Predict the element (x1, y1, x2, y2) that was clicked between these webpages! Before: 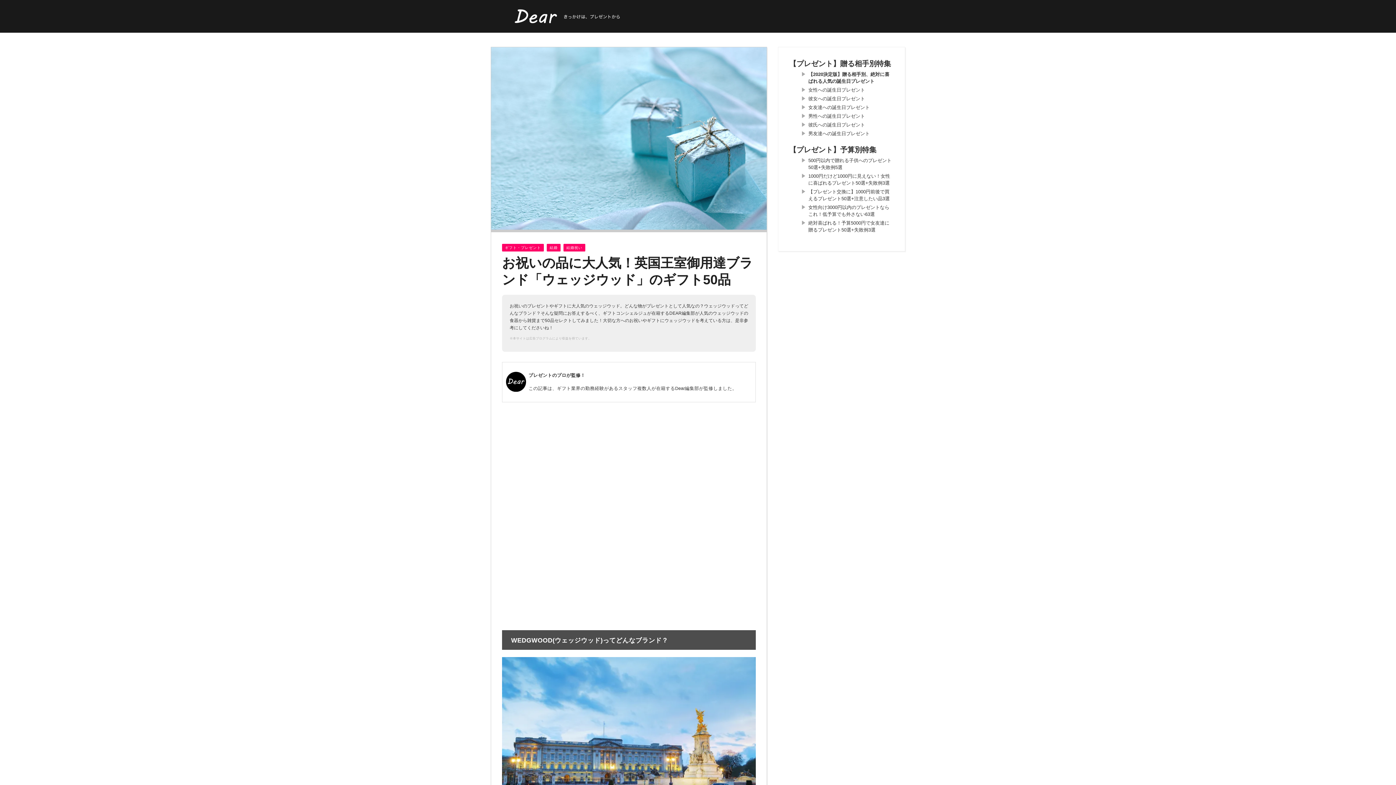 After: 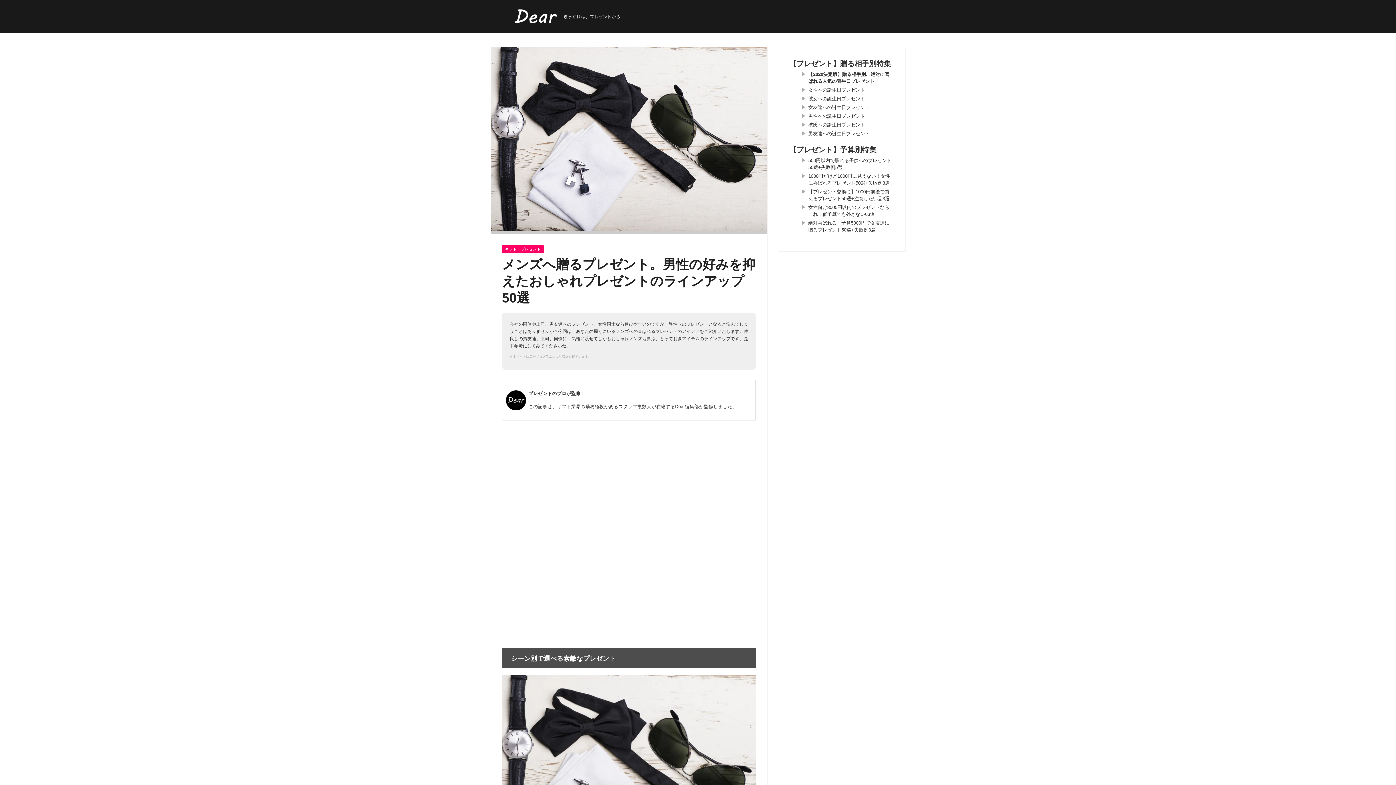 Action: bbox: (808, 113, 865, 118) label: 男性への誕生日プレゼント